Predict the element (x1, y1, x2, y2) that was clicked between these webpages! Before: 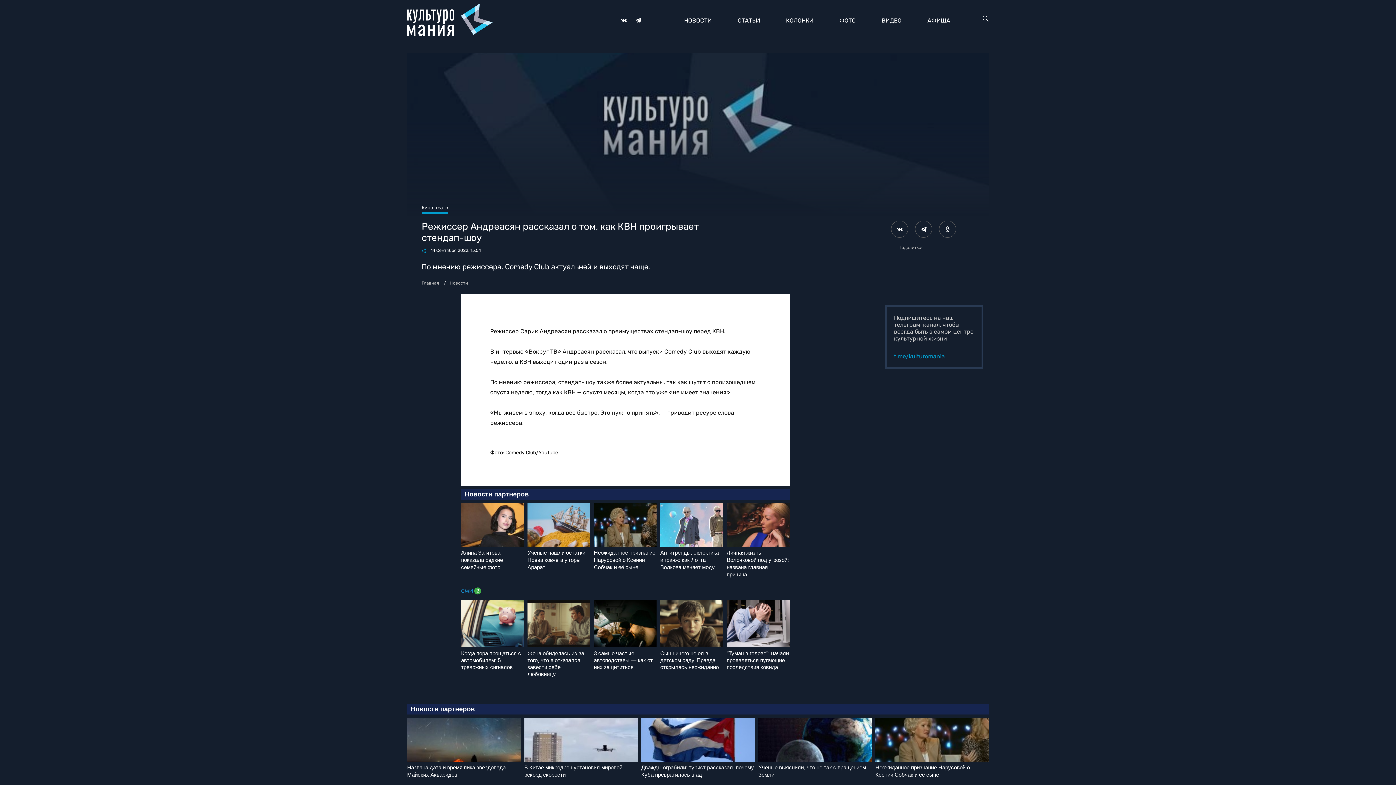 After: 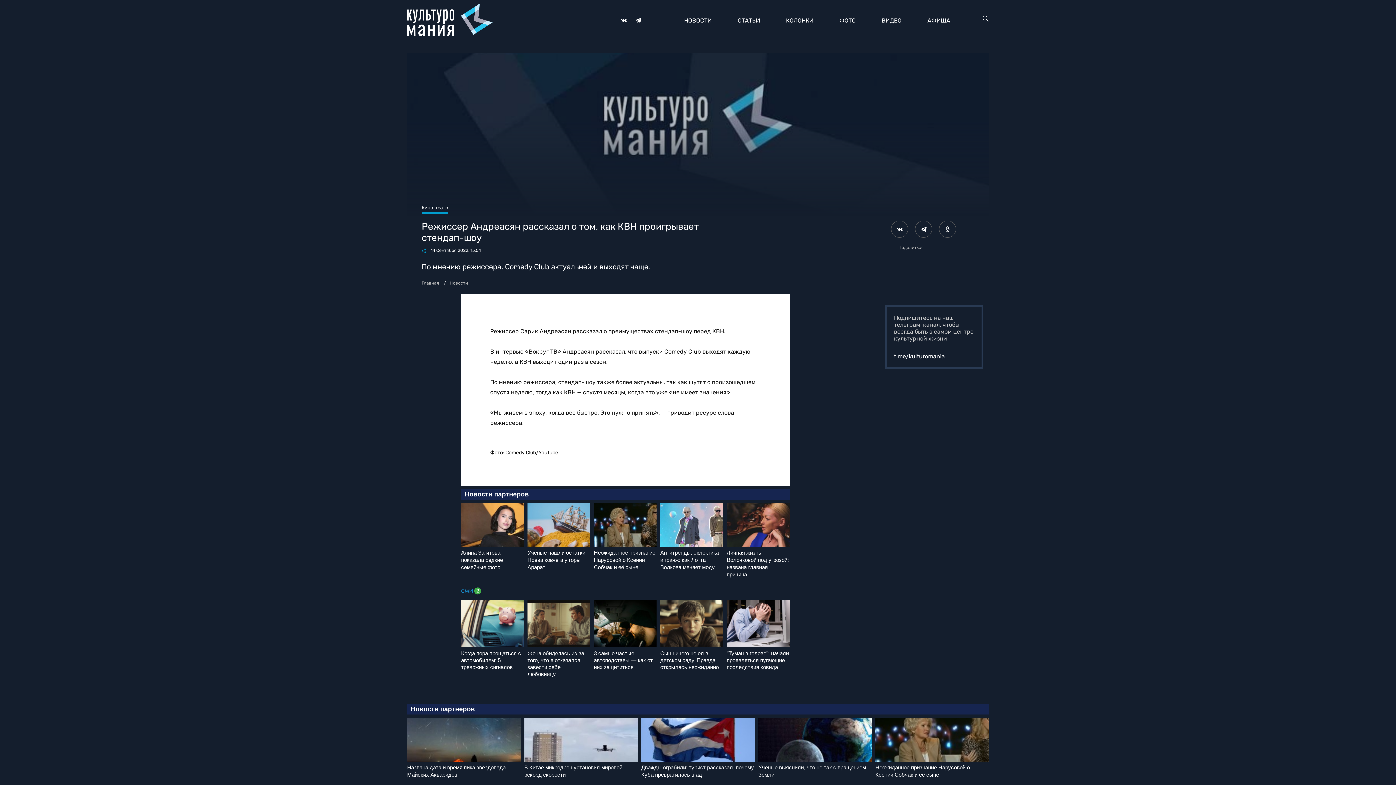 Action: bbox: (894, 353, 945, 360) label: t.me/kulturomania